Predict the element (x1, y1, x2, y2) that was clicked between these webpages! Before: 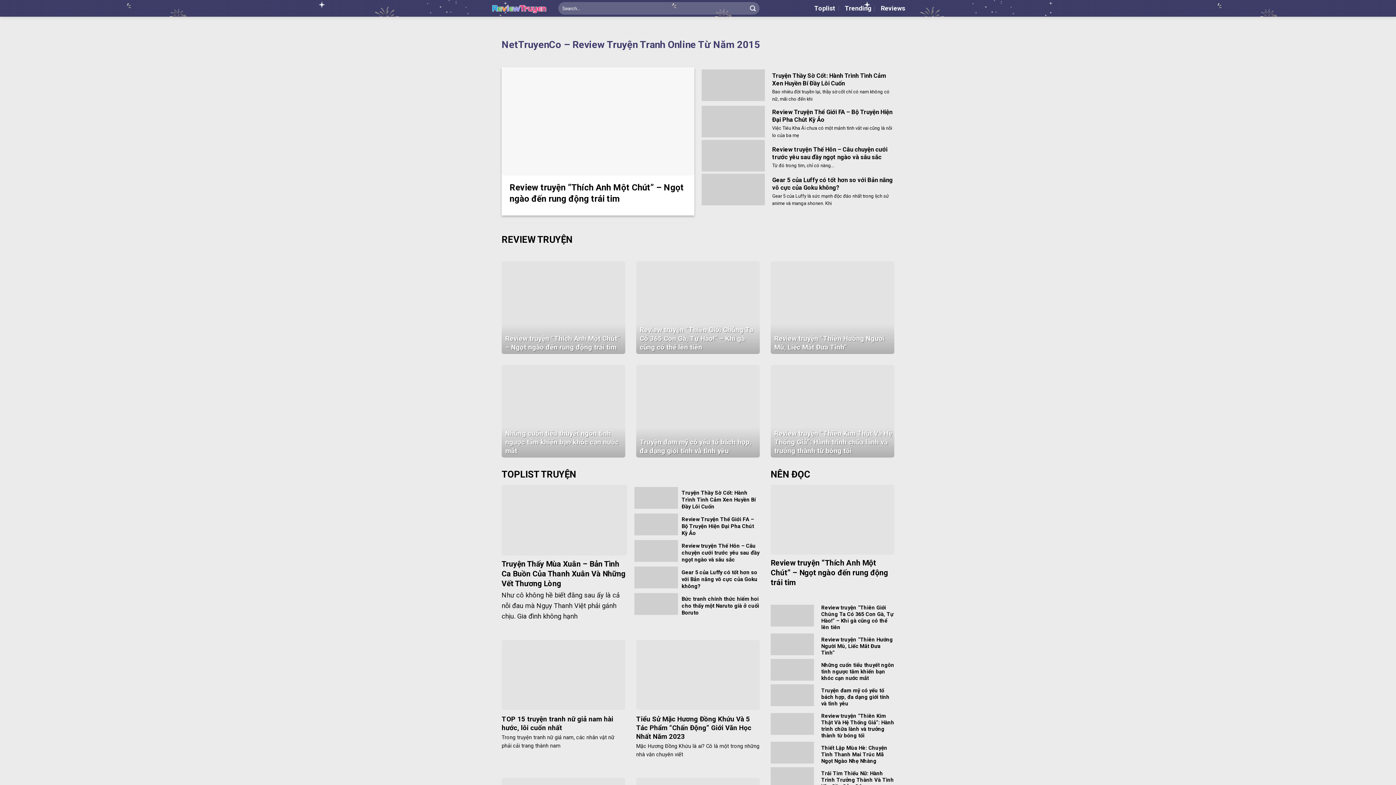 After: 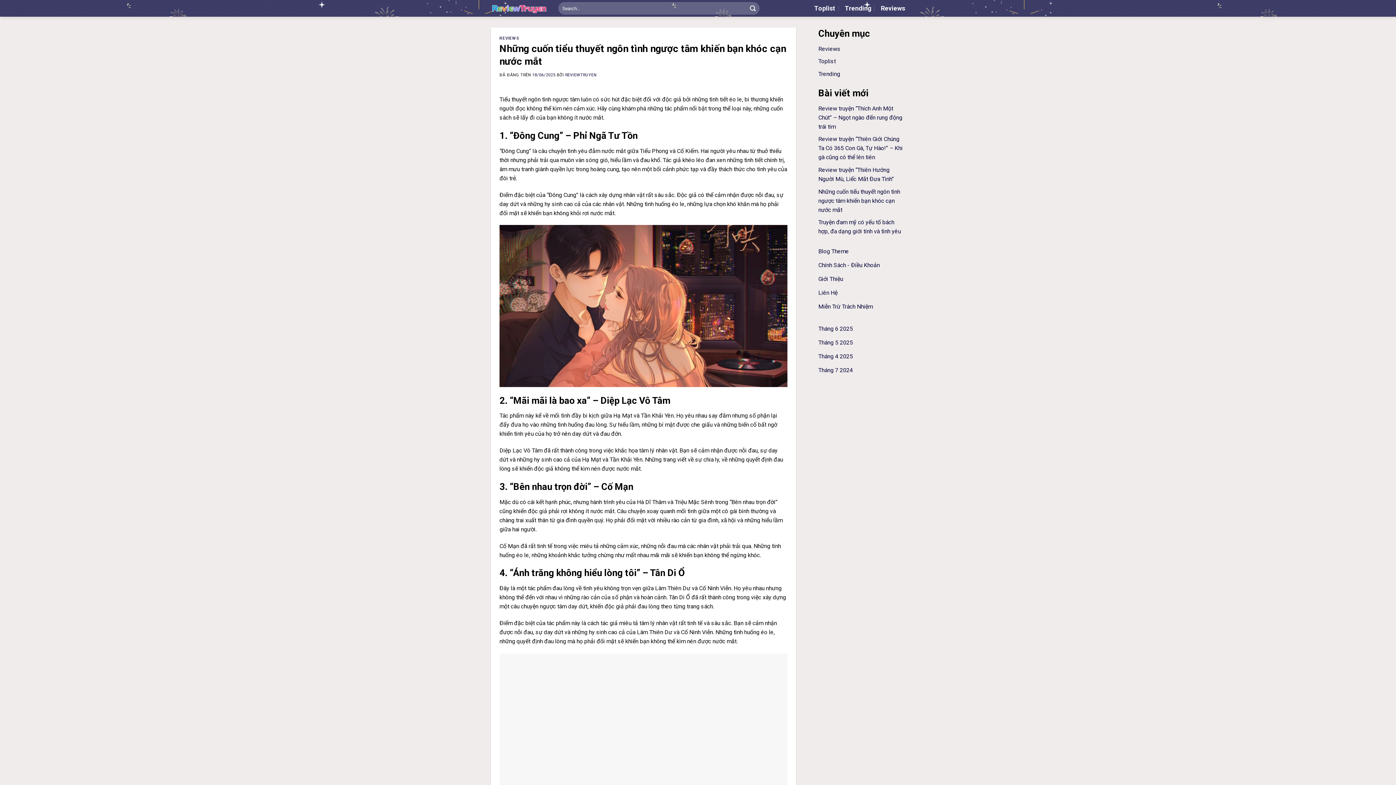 Action: label: Những cuốn tiểu thuyết ngôn tình ngược tâm khiến bạn khóc cạn nước mắt bbox: (821, 662, 894, 681)